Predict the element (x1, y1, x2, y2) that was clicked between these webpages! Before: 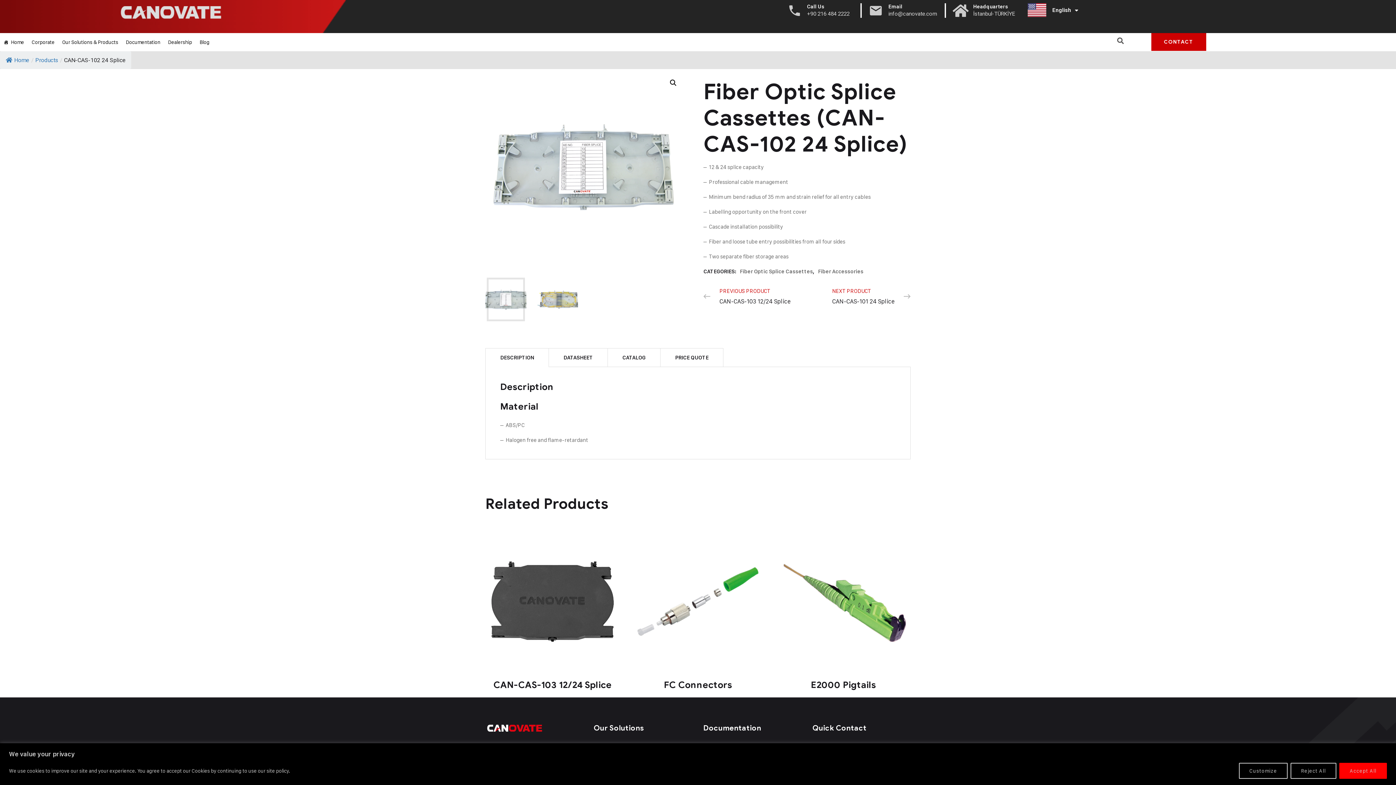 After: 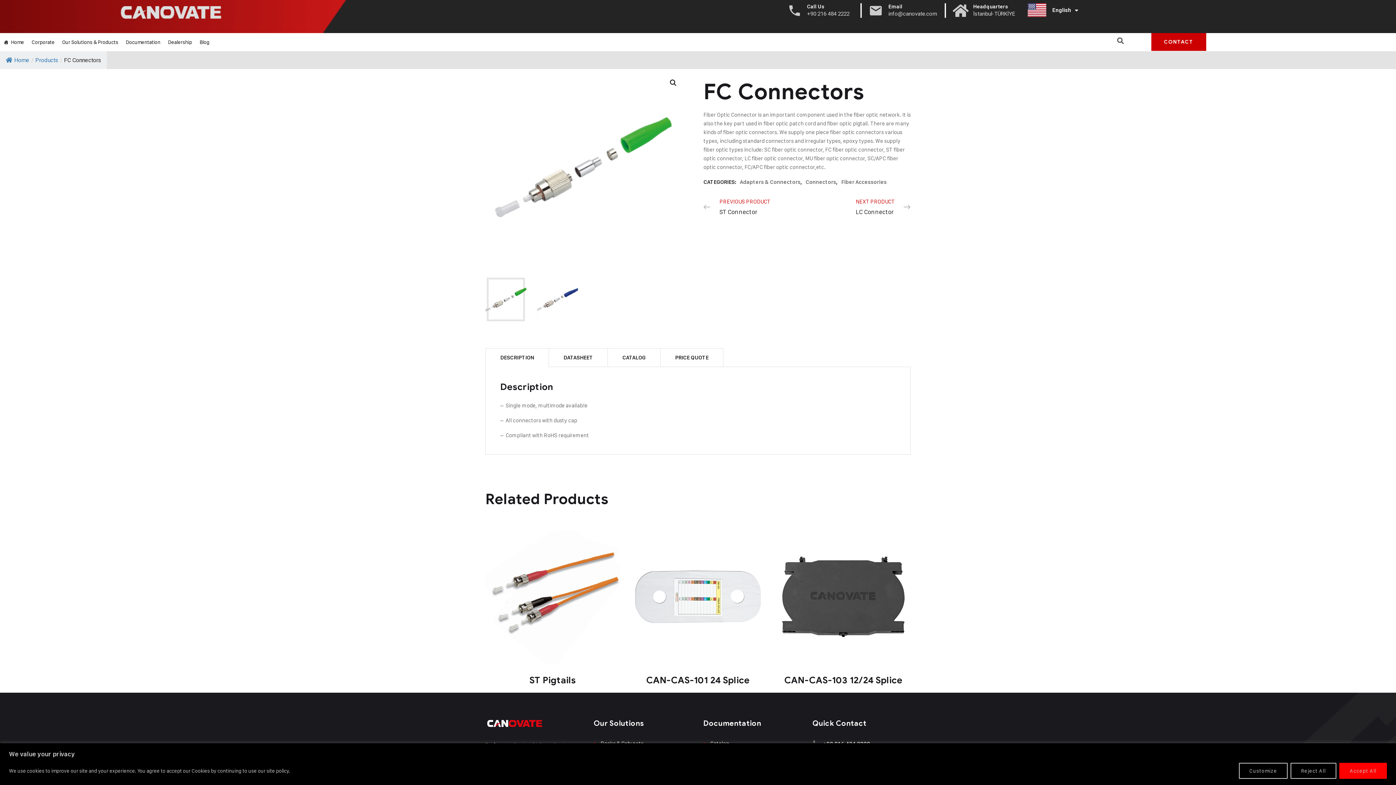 Action: bbox: (664, 679, 732, 690) label: FC Connectors